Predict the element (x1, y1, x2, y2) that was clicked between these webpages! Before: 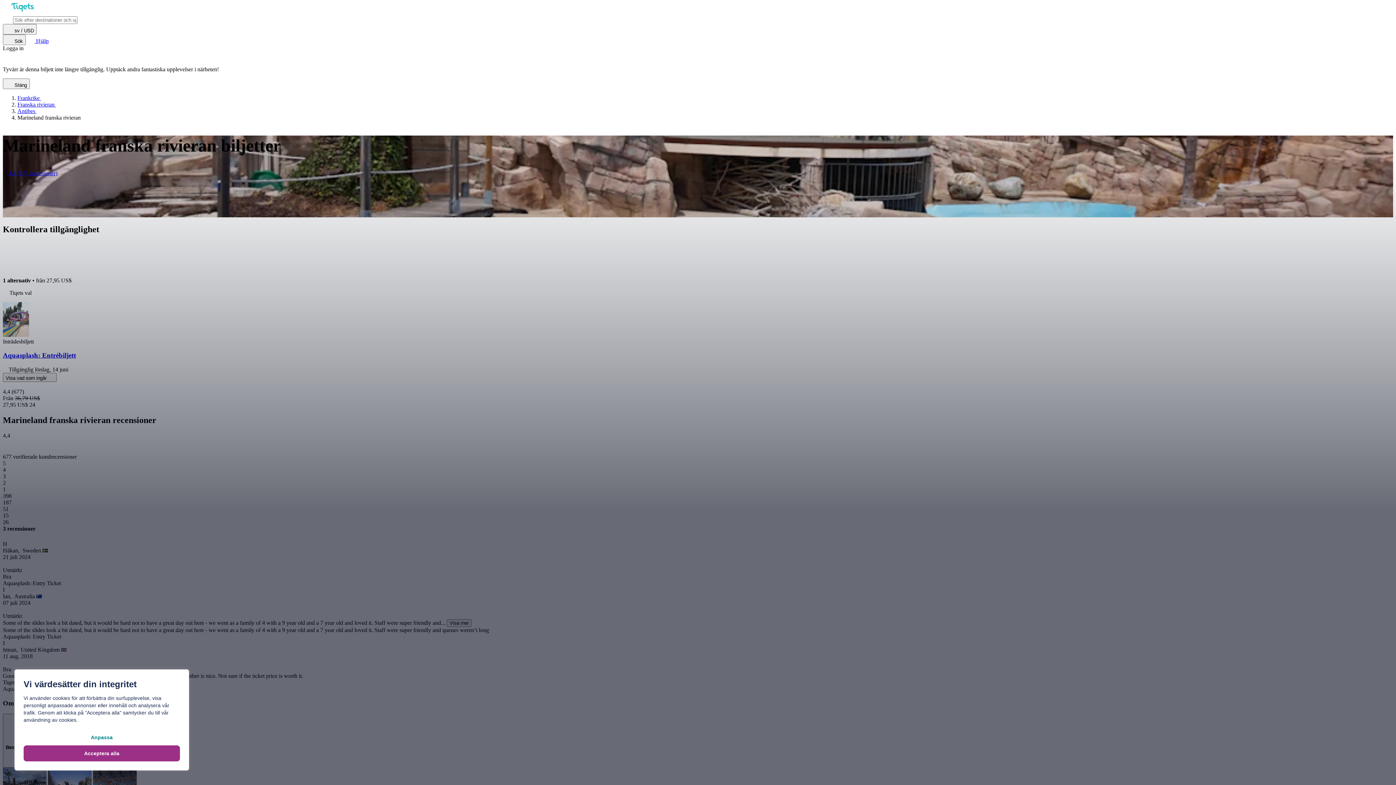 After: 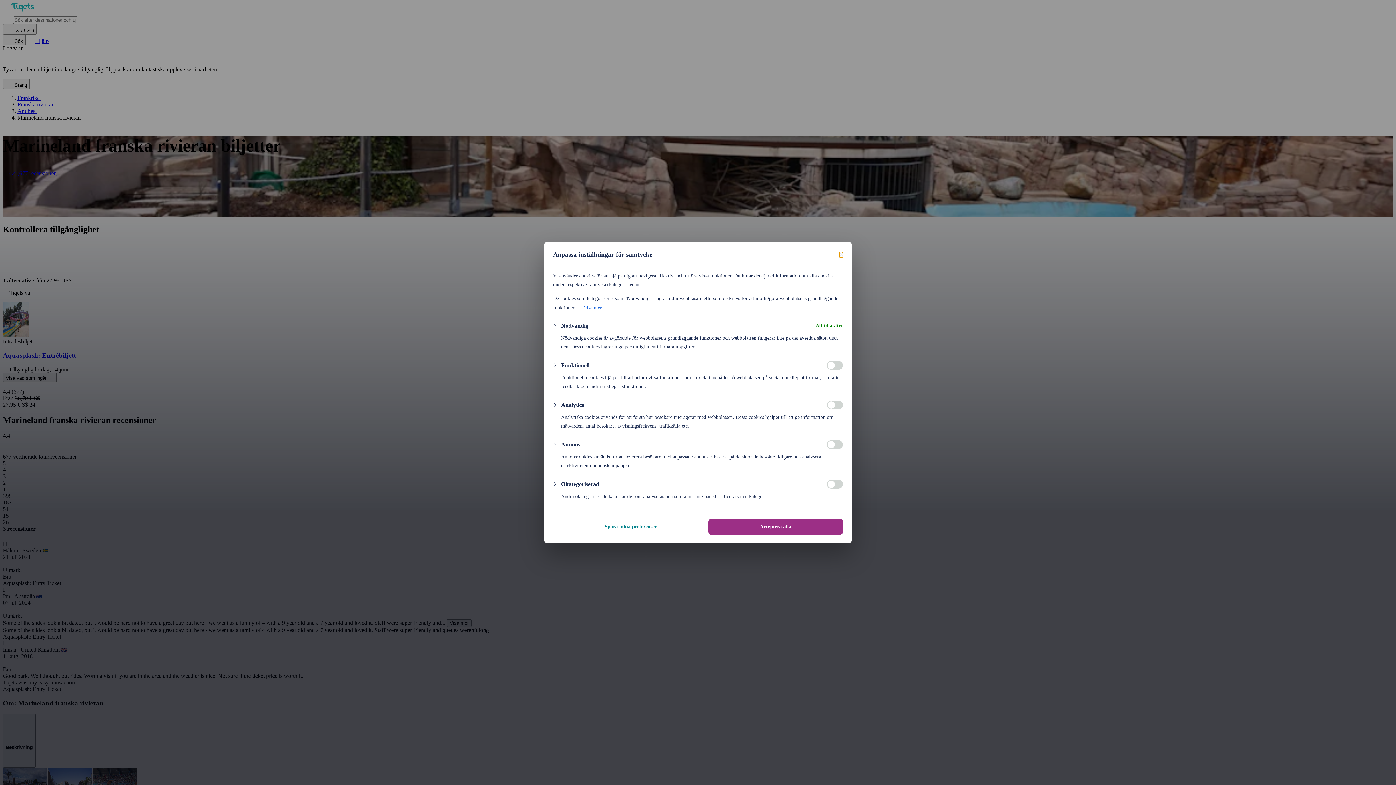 Action: label: Anpassa bbox: (23, 729, 180, 745)